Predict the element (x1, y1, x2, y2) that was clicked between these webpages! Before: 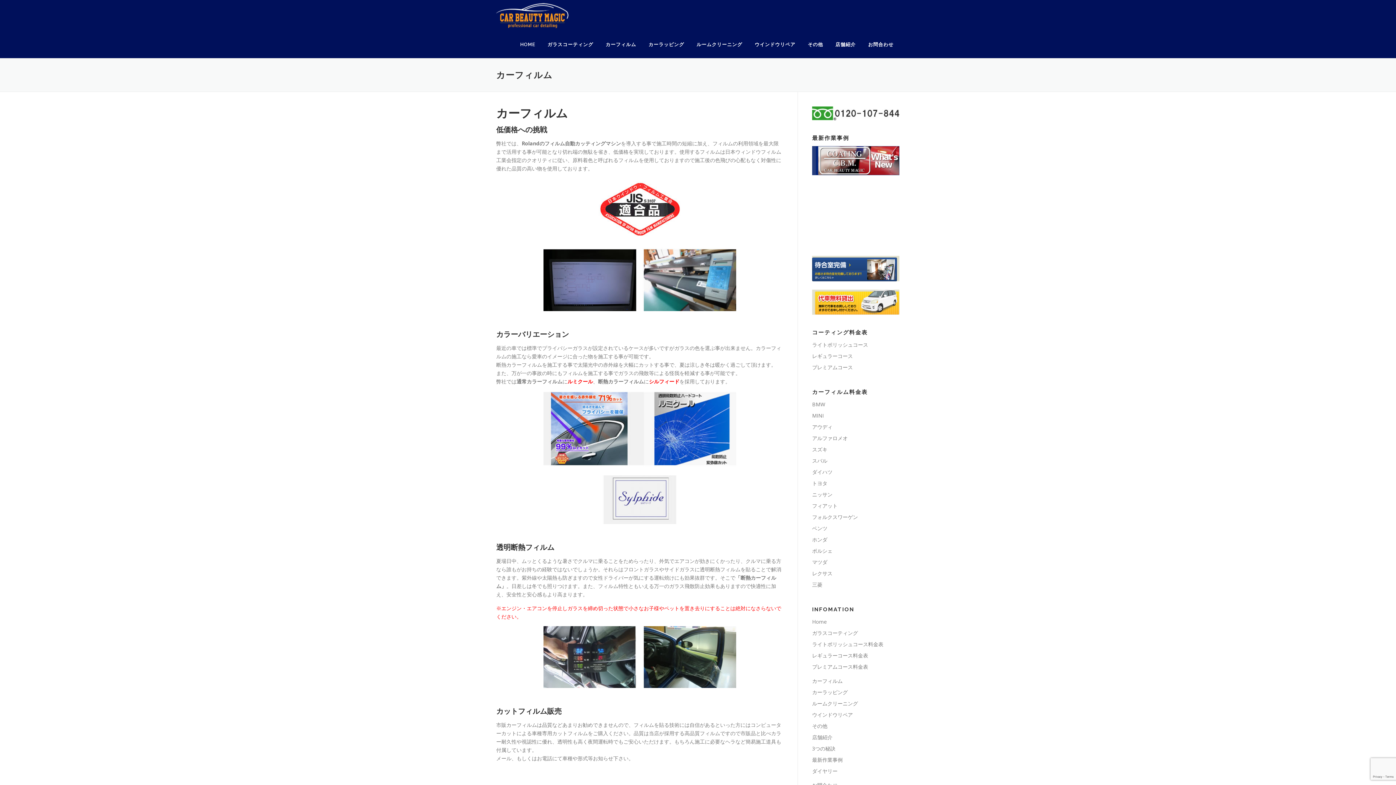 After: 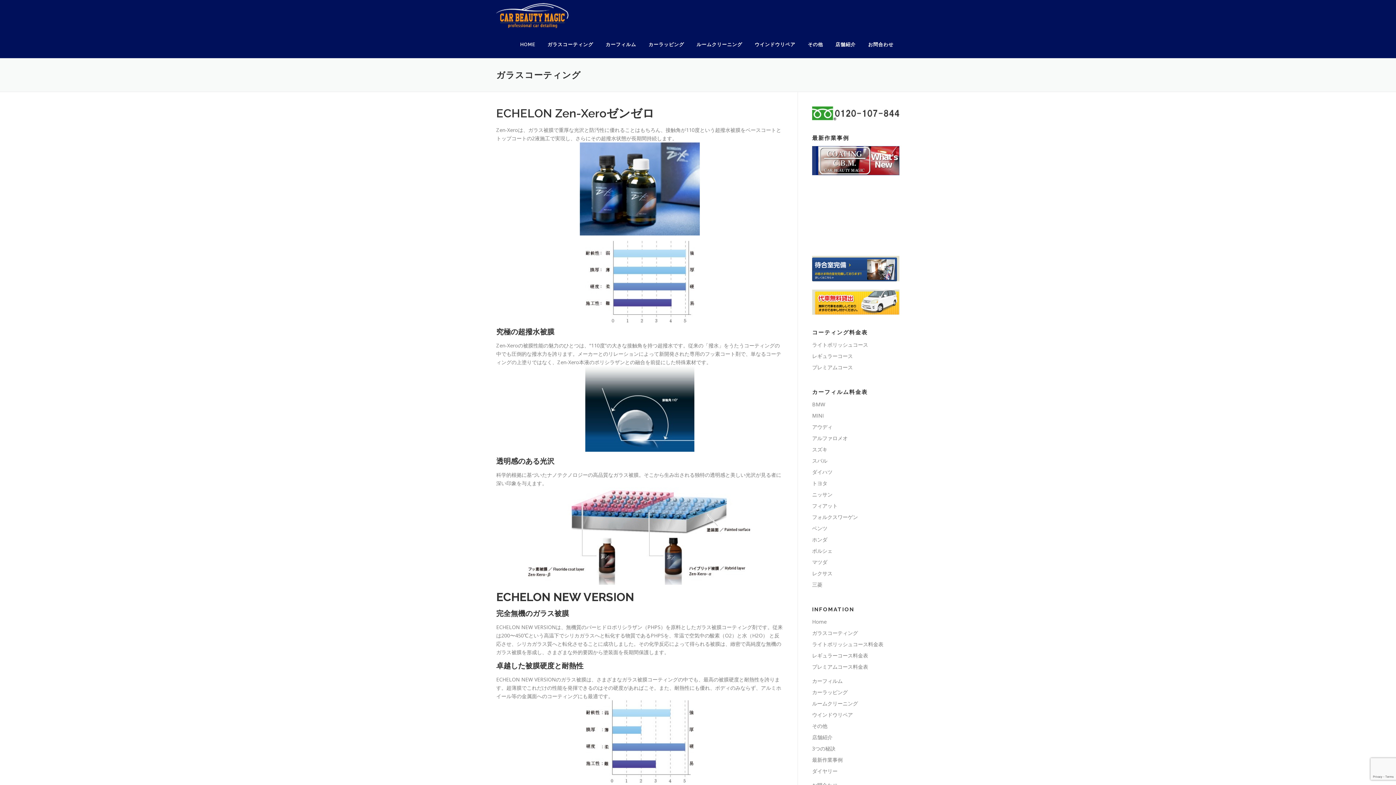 Action: label: ガラスコーティング bbox: (812, 629, 858, 636)